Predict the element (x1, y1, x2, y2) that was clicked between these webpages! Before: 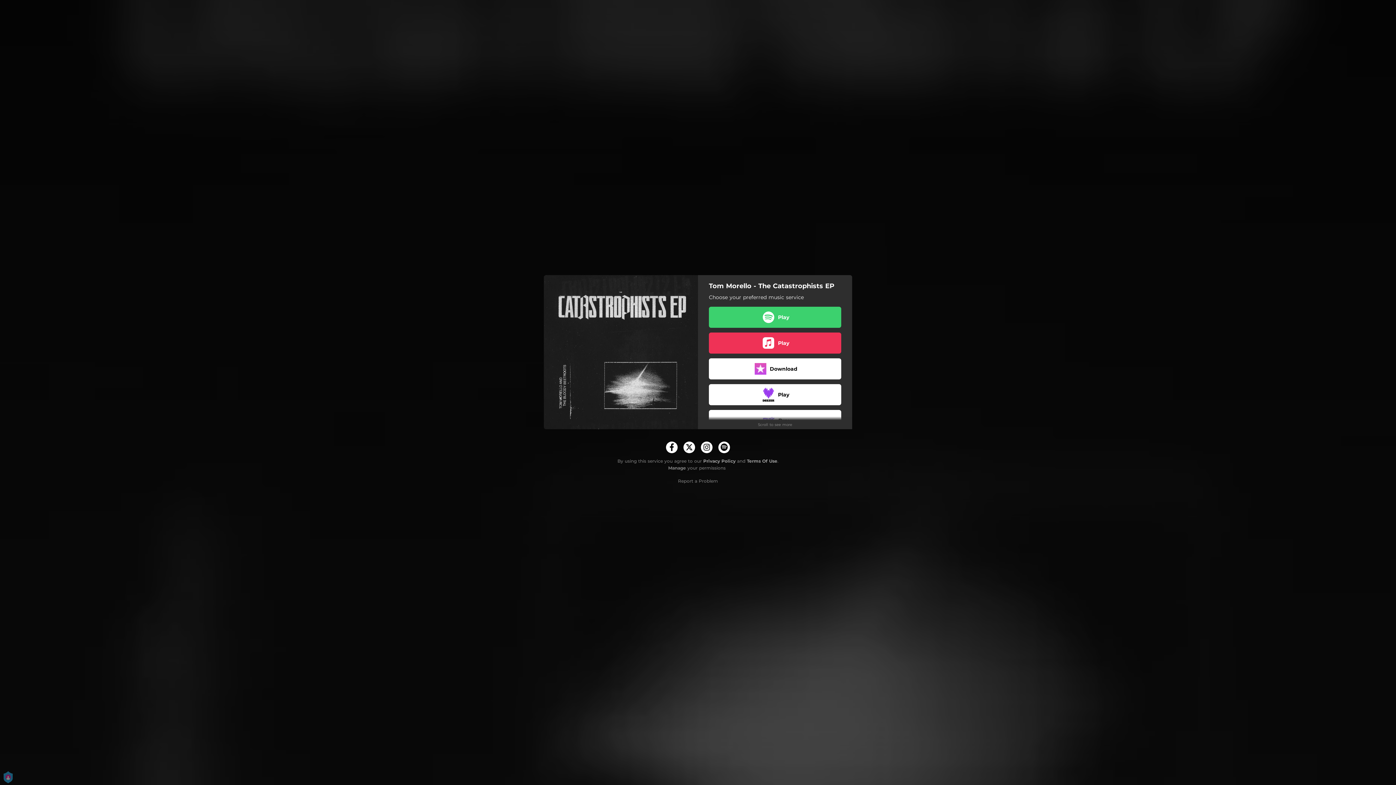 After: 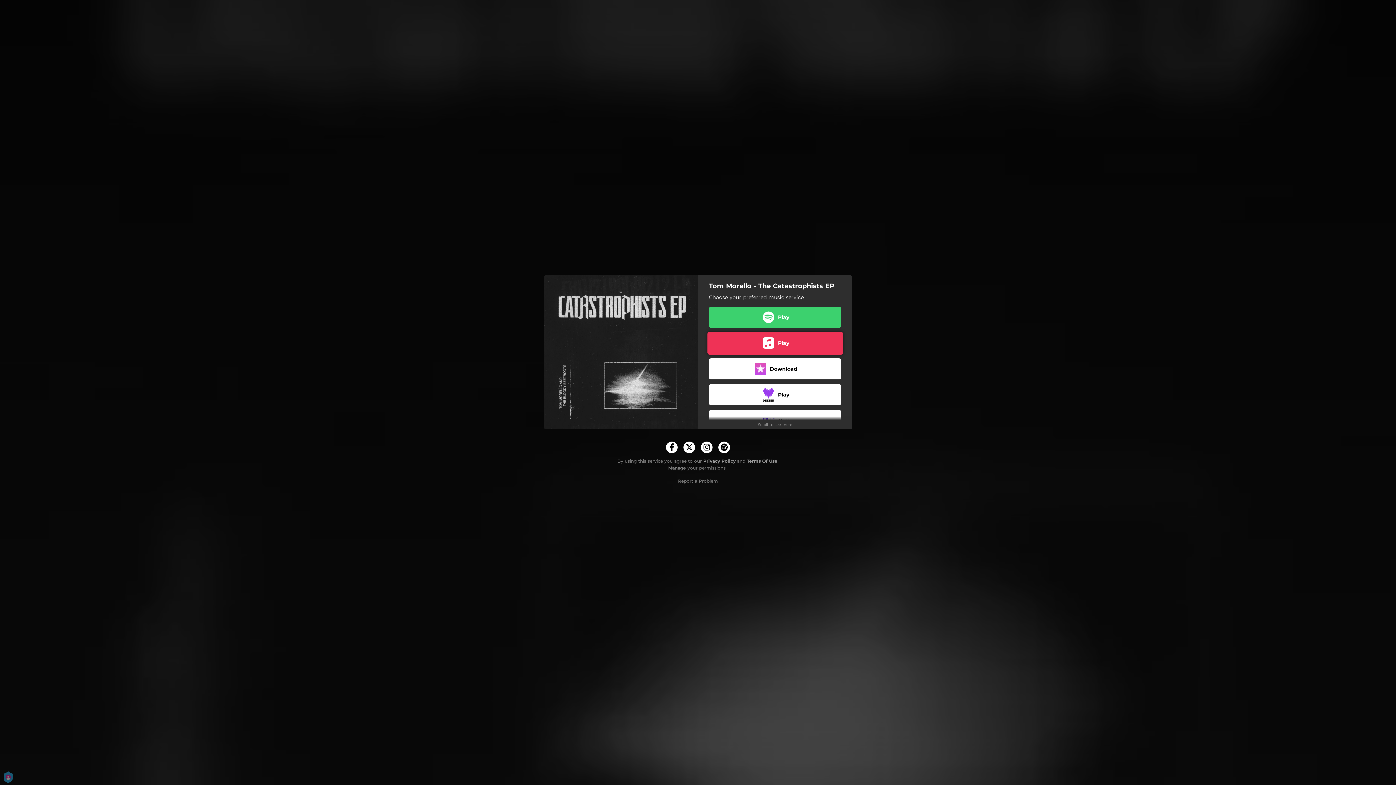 Action: label: Play bbox: (709, 332, 841, 353)